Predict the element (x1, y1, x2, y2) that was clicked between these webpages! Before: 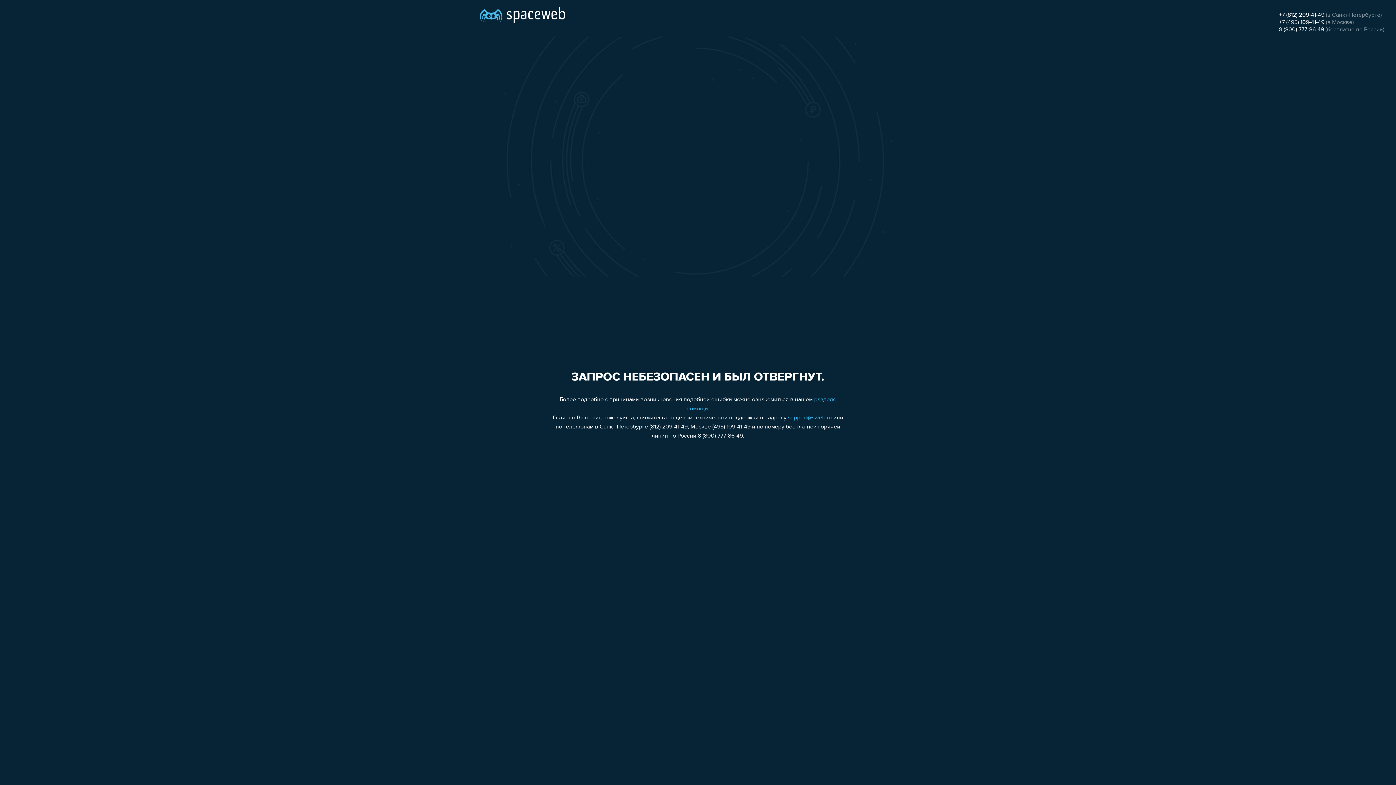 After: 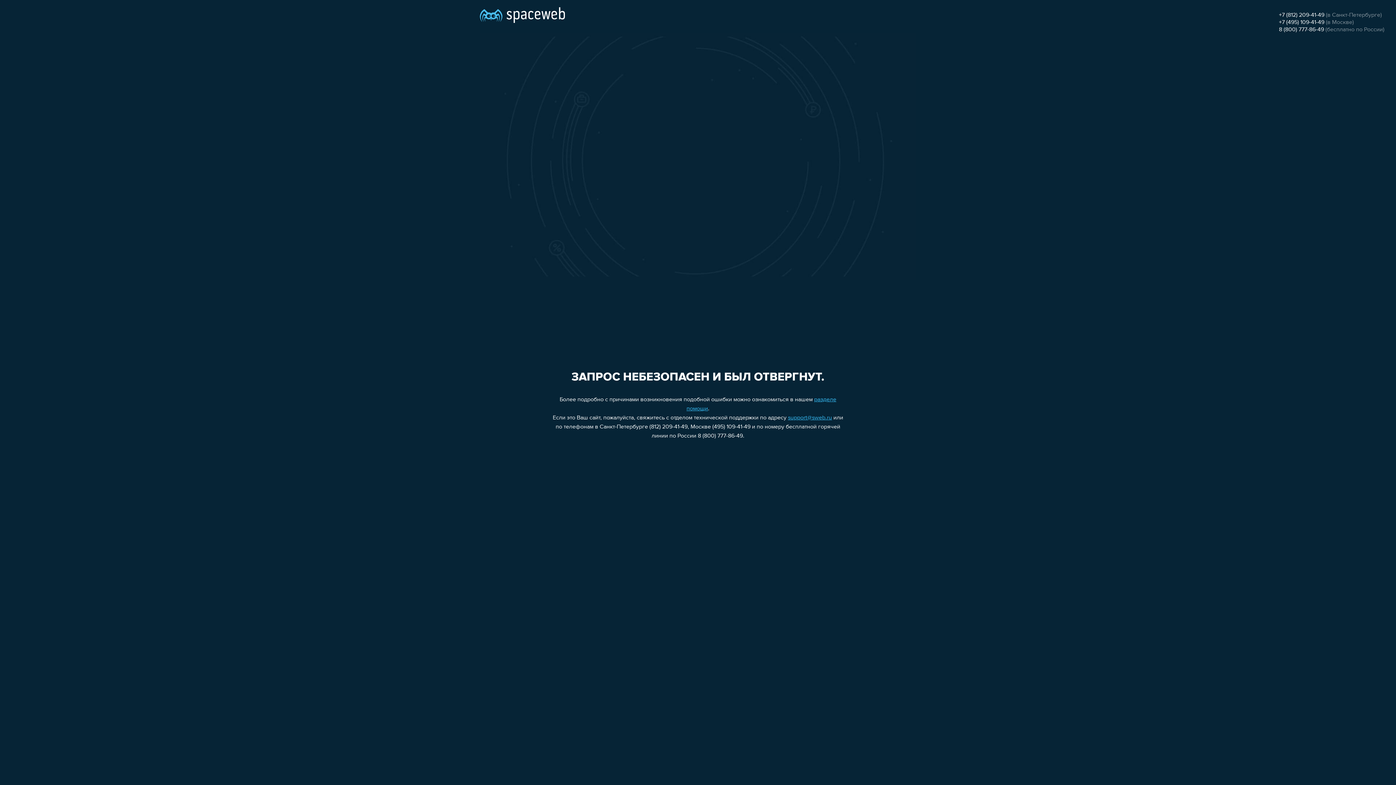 Action: label: +7 (495) 109-41-49 bbox: (1279, 19, 1324, 25)